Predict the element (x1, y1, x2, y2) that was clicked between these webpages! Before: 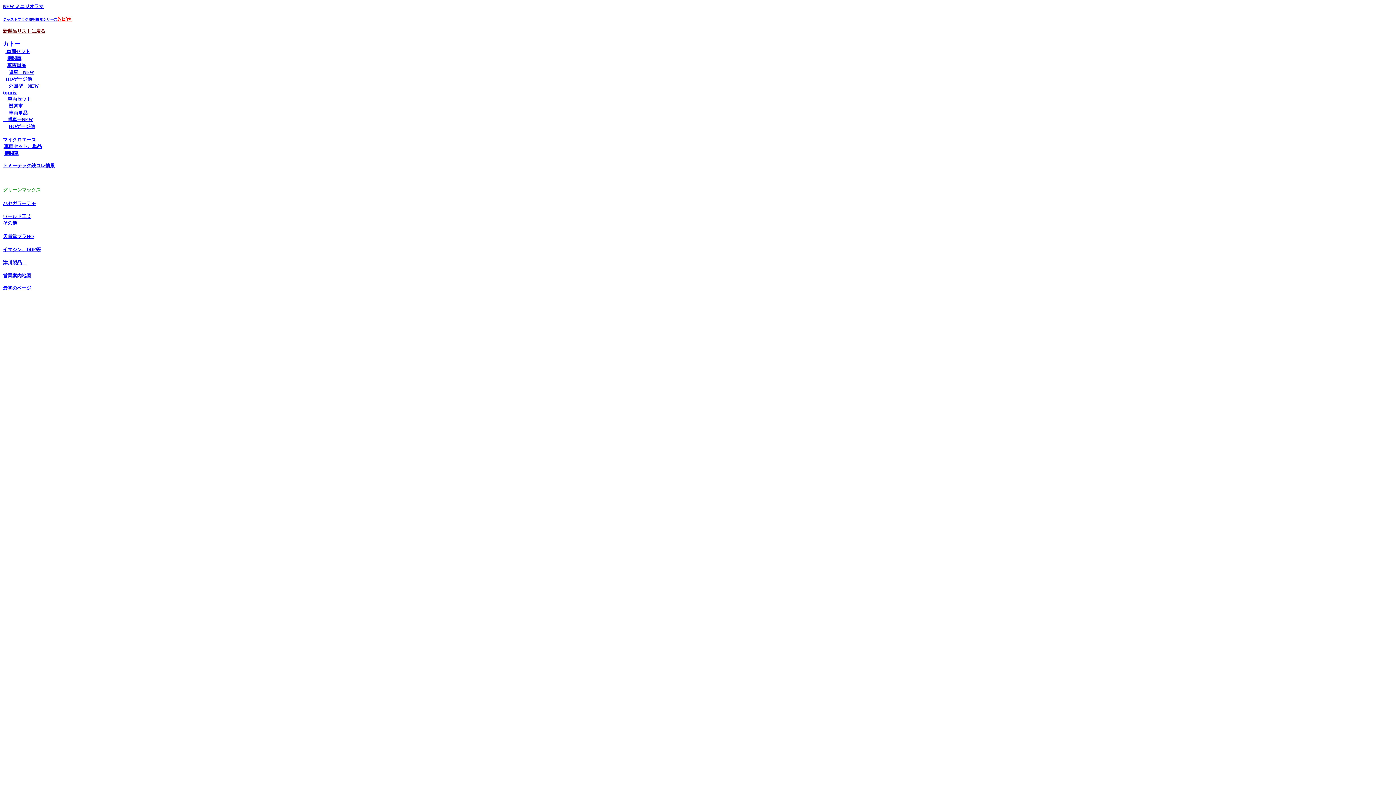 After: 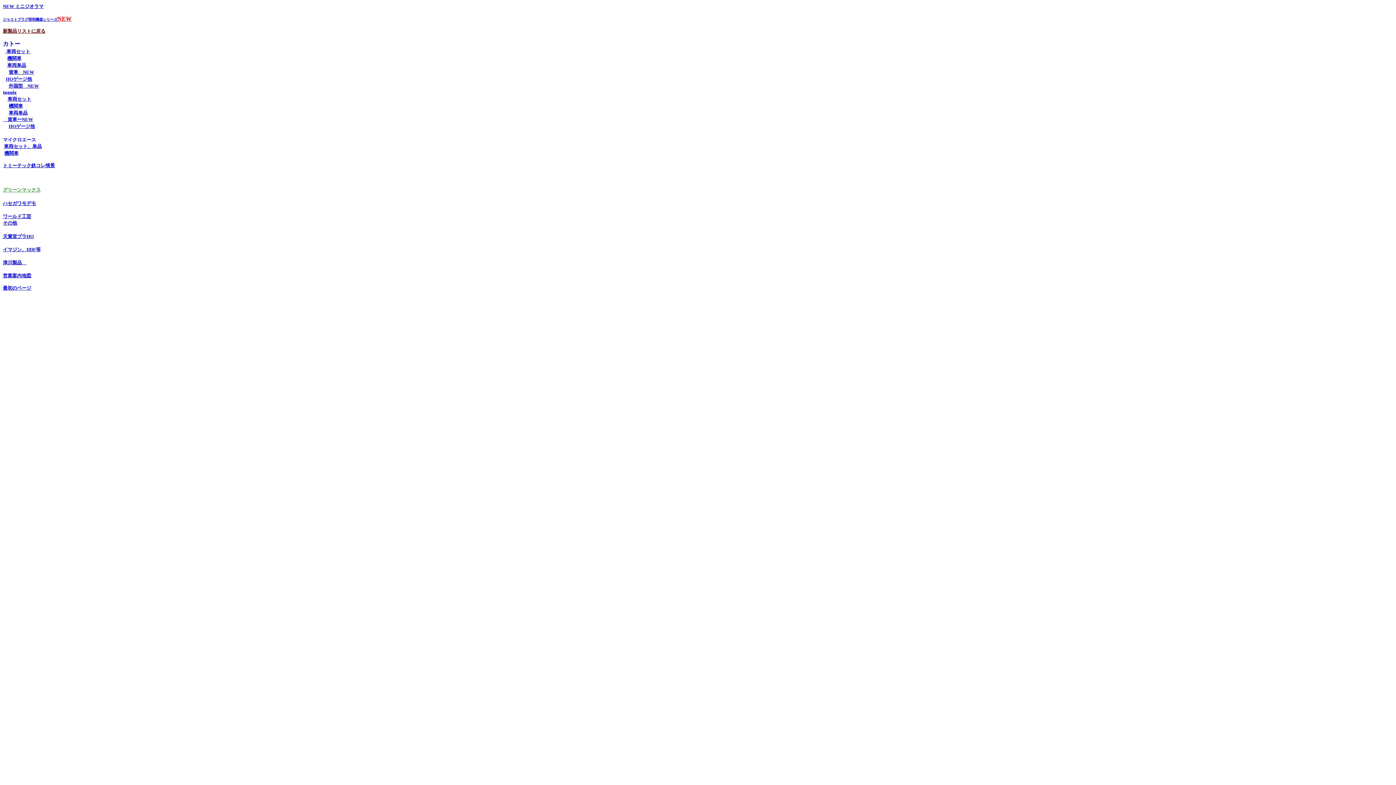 Action: label: HOゲージ他 bbox: (5, 75, 32, 81)